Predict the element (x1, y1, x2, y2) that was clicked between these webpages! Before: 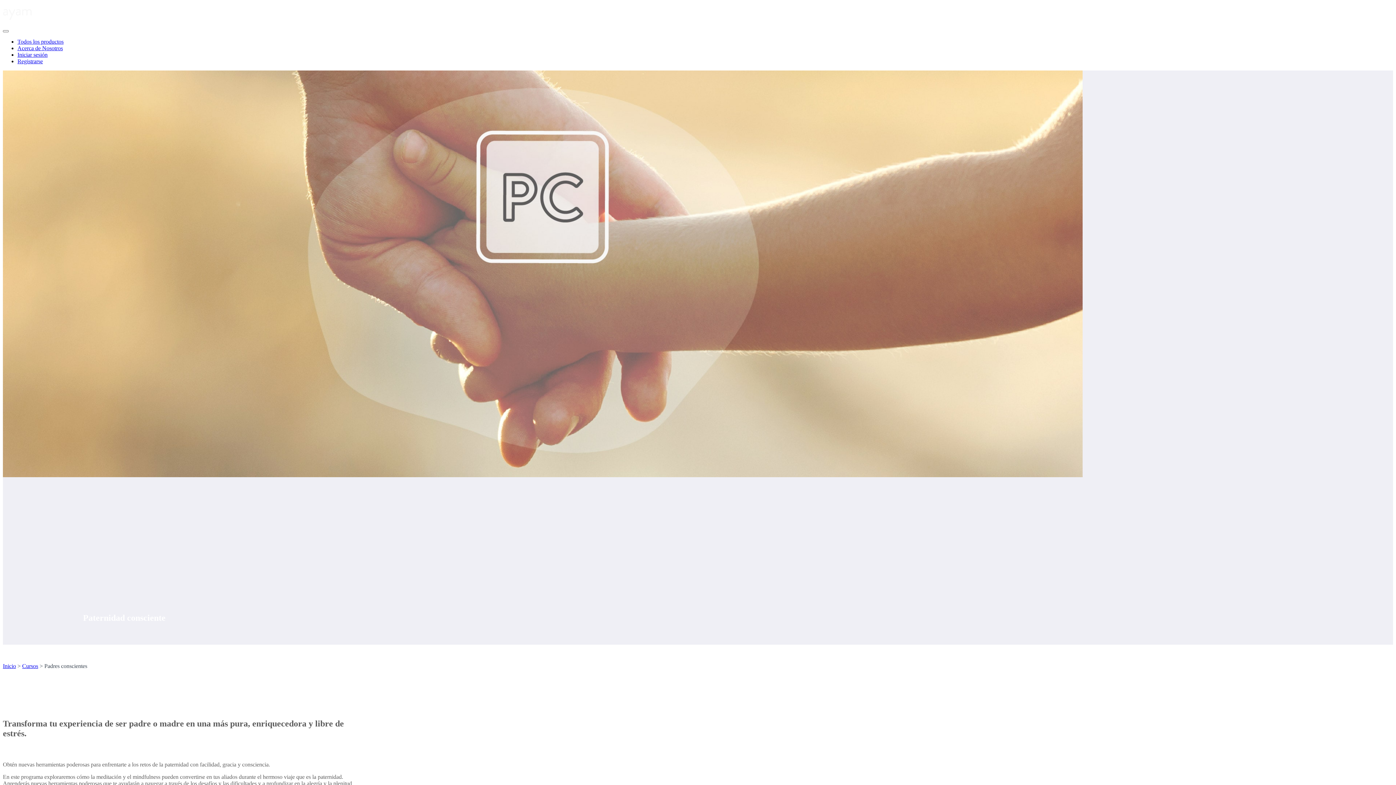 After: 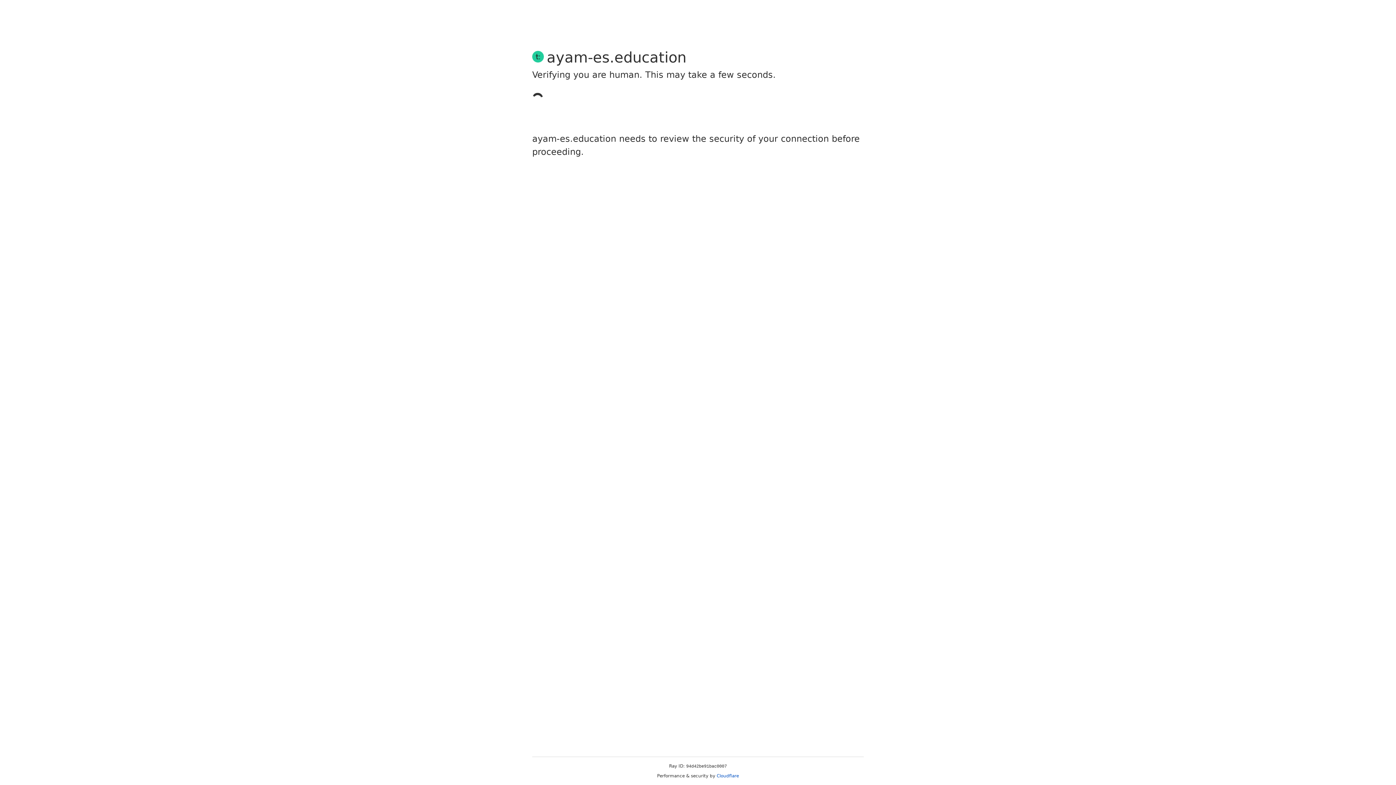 Action: bbox: (17, 51, 47, 57) label: Iniciar sesión